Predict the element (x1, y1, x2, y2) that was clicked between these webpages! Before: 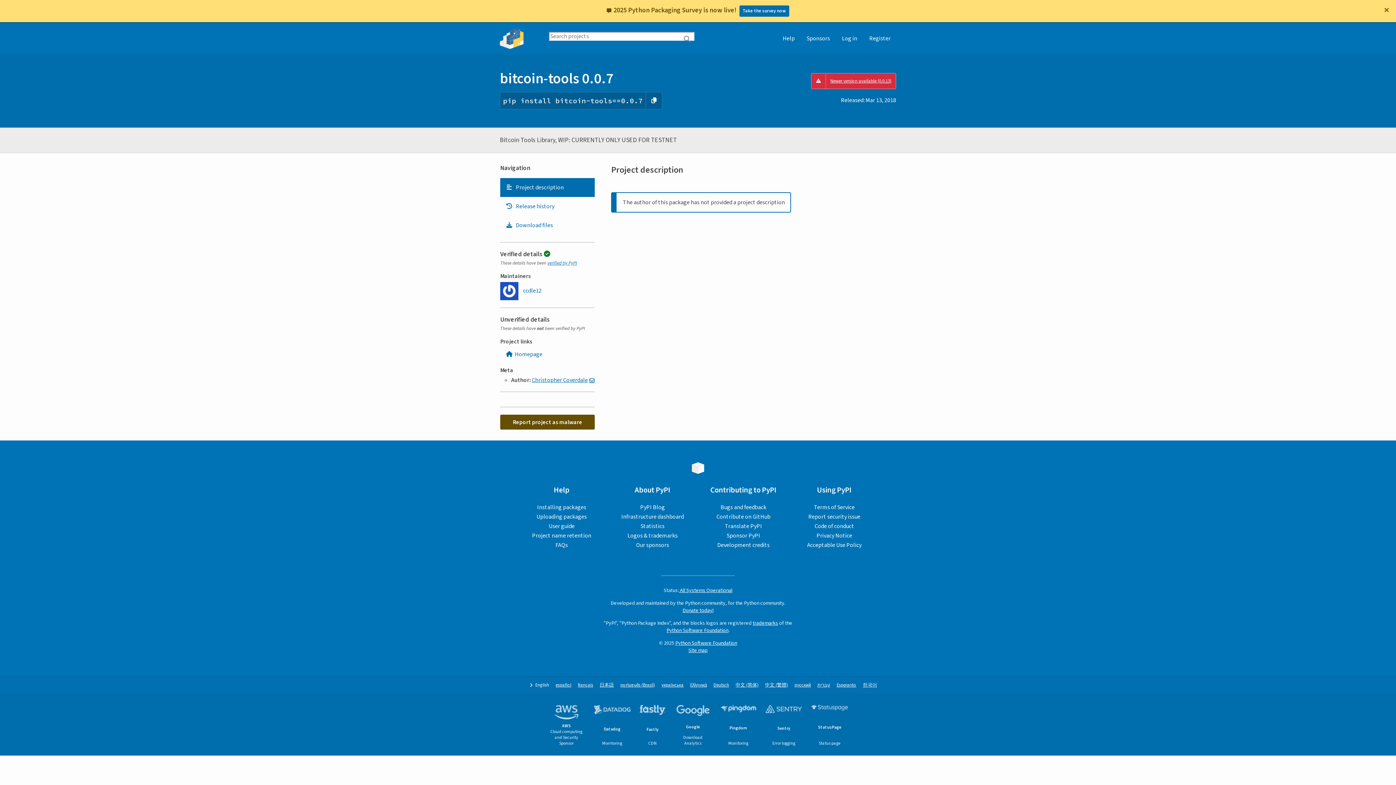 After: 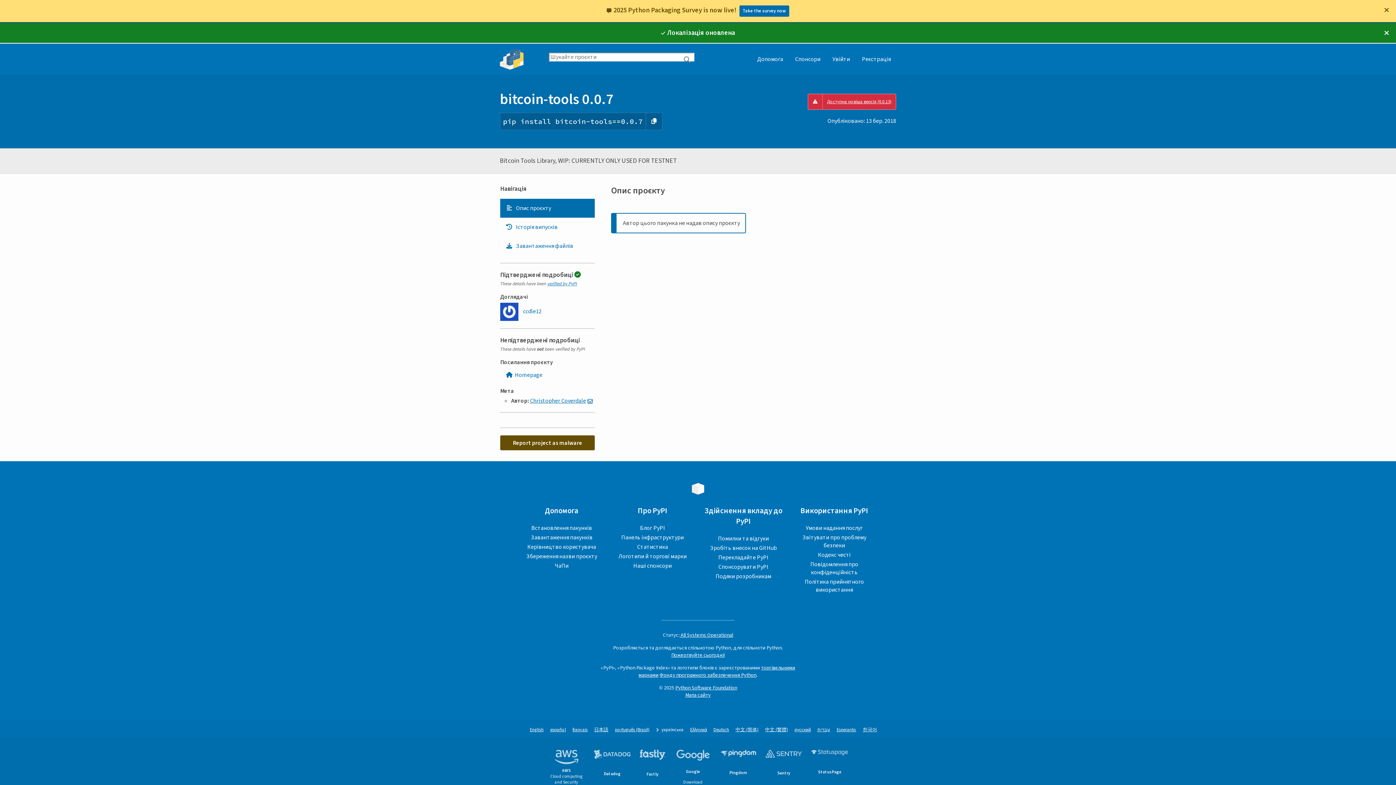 Action: label: українська bbox: (661, 682, 683, 688)